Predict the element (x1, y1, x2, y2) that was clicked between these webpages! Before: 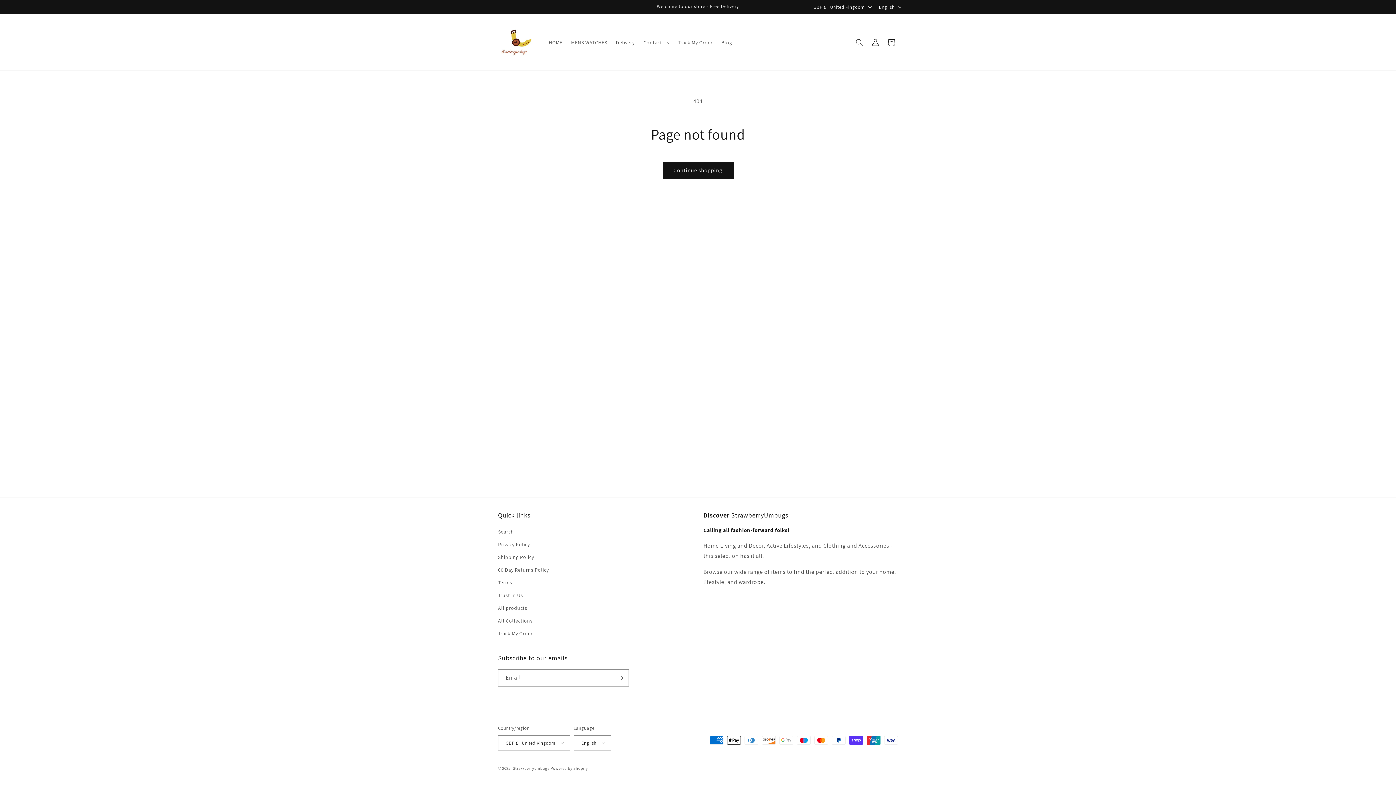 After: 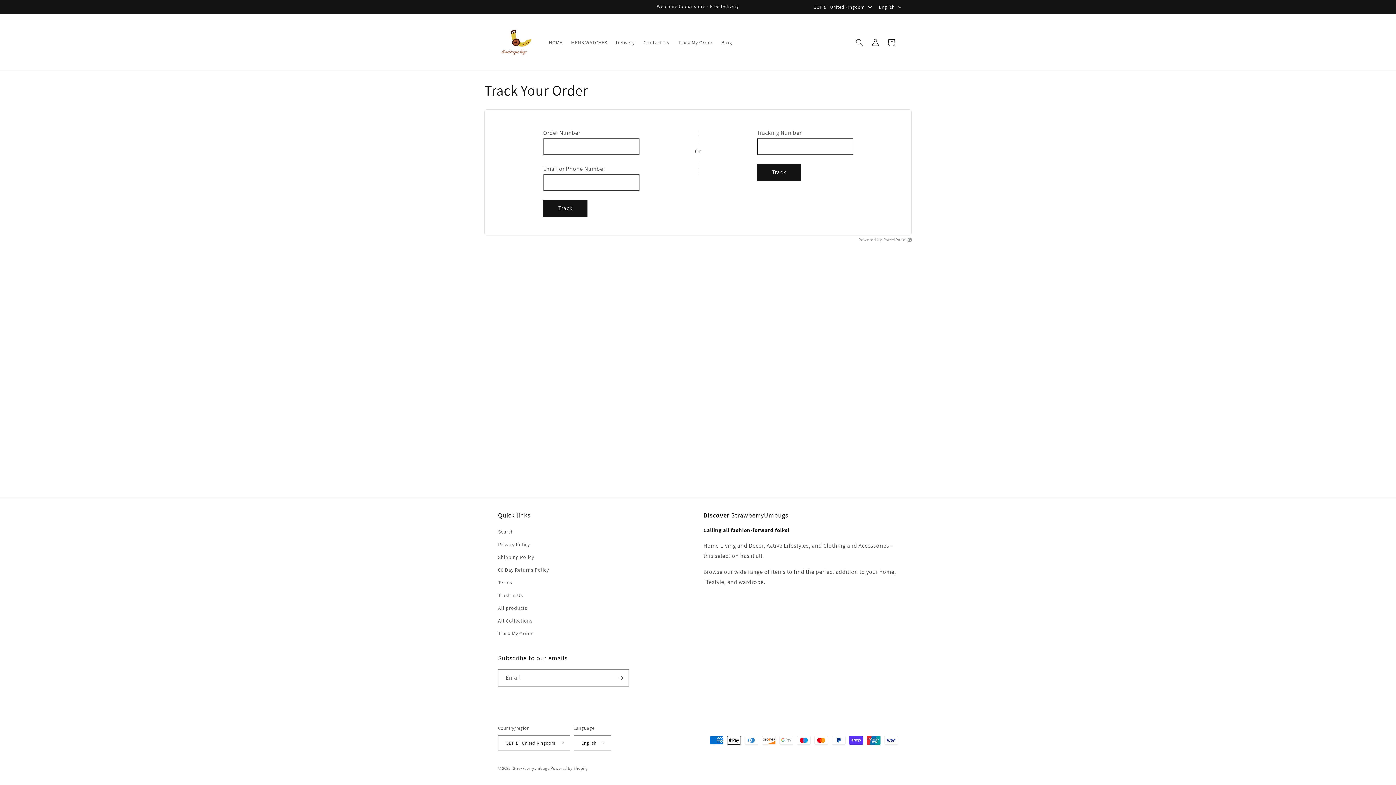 Action: bbox: (498, 627, 532, 640) label: Track My Order